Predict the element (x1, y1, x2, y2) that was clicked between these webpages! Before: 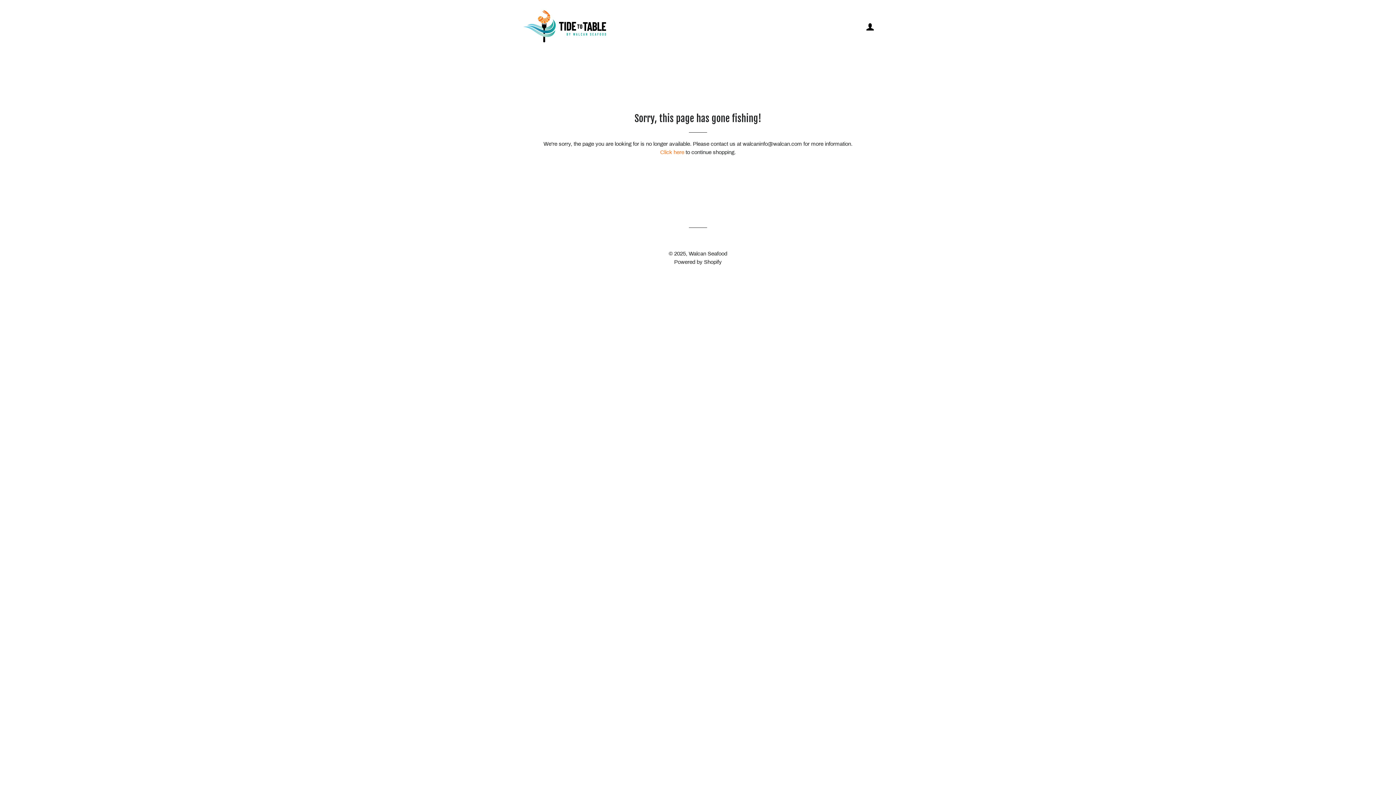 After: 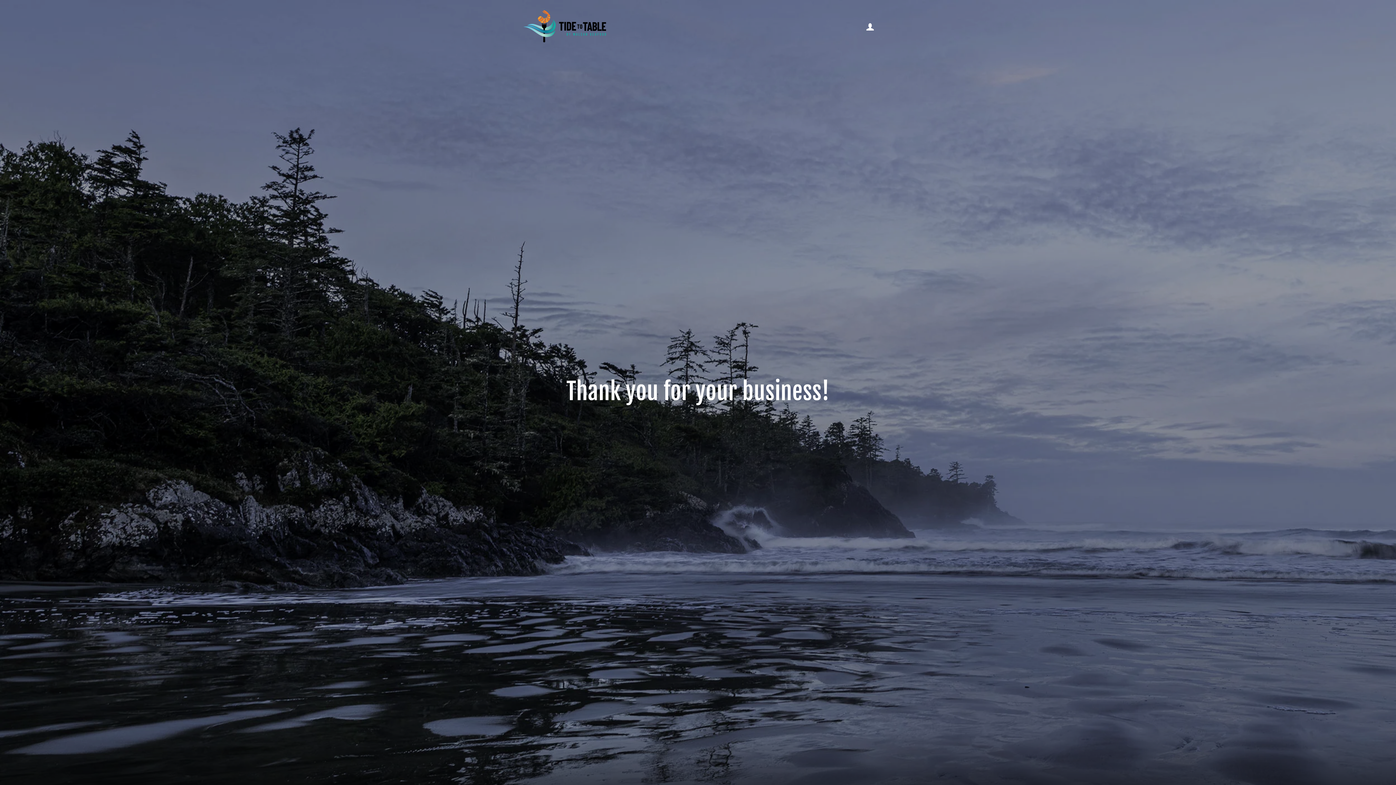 Action: label: Click here bbox: (660, 149, 684, 155)